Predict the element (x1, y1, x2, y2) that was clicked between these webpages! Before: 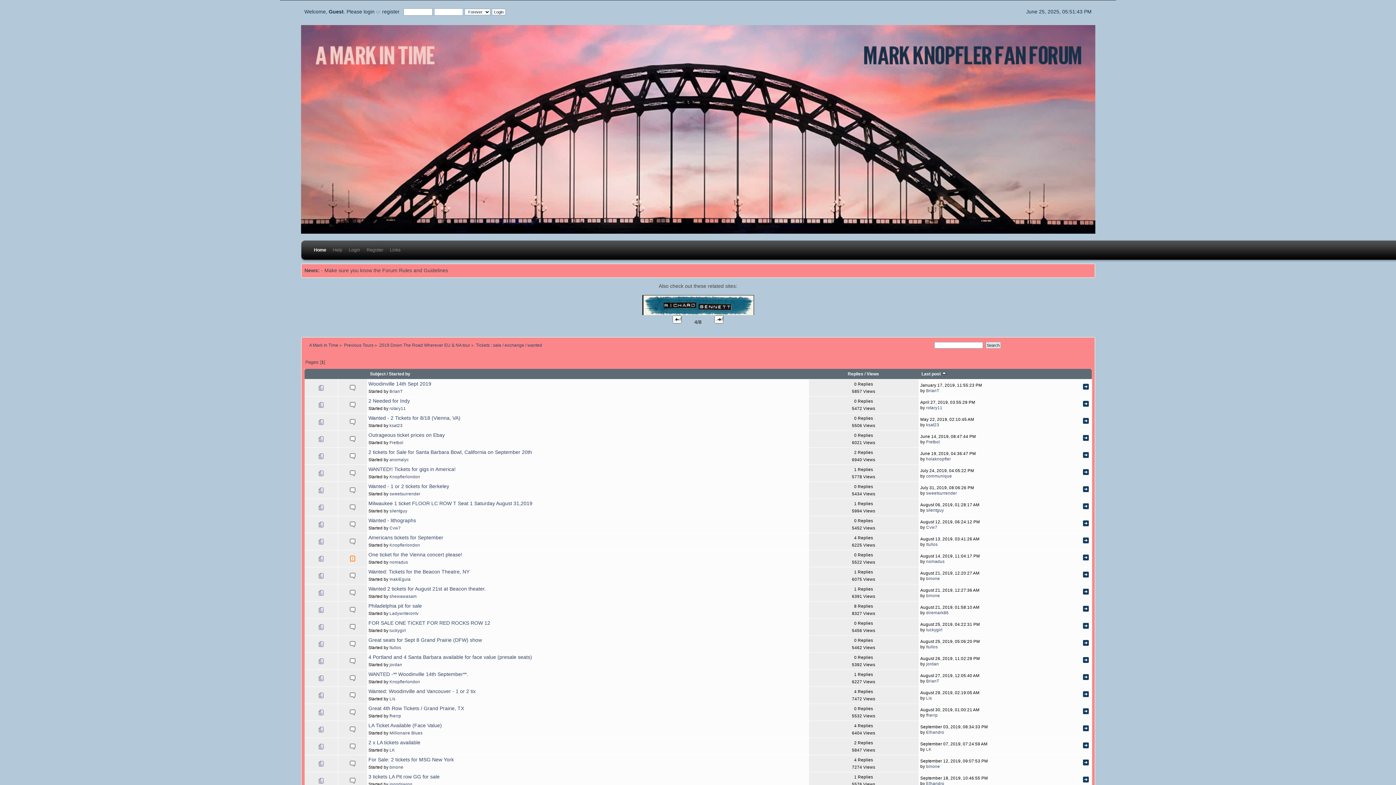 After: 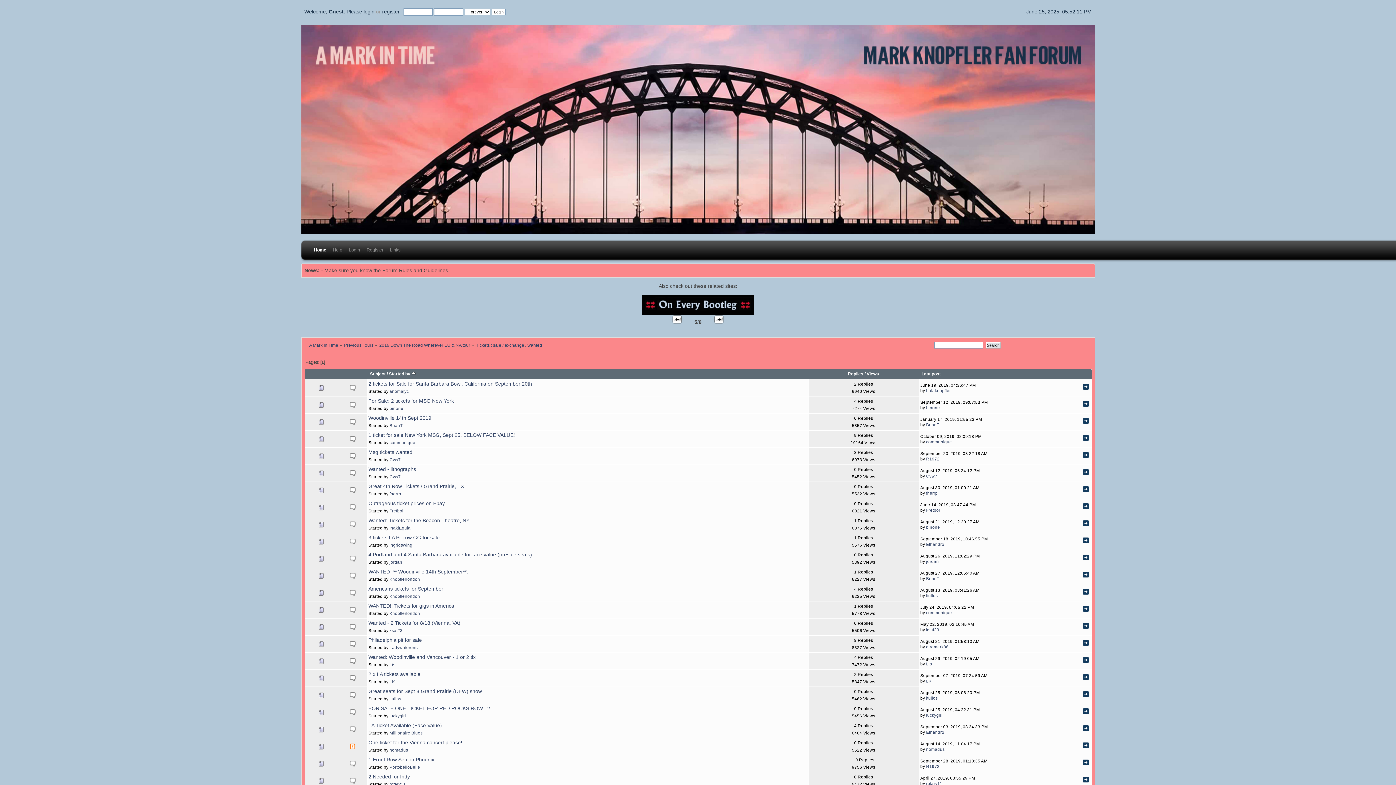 Action: label: Started by bbox: (388, 371, 410, 376)